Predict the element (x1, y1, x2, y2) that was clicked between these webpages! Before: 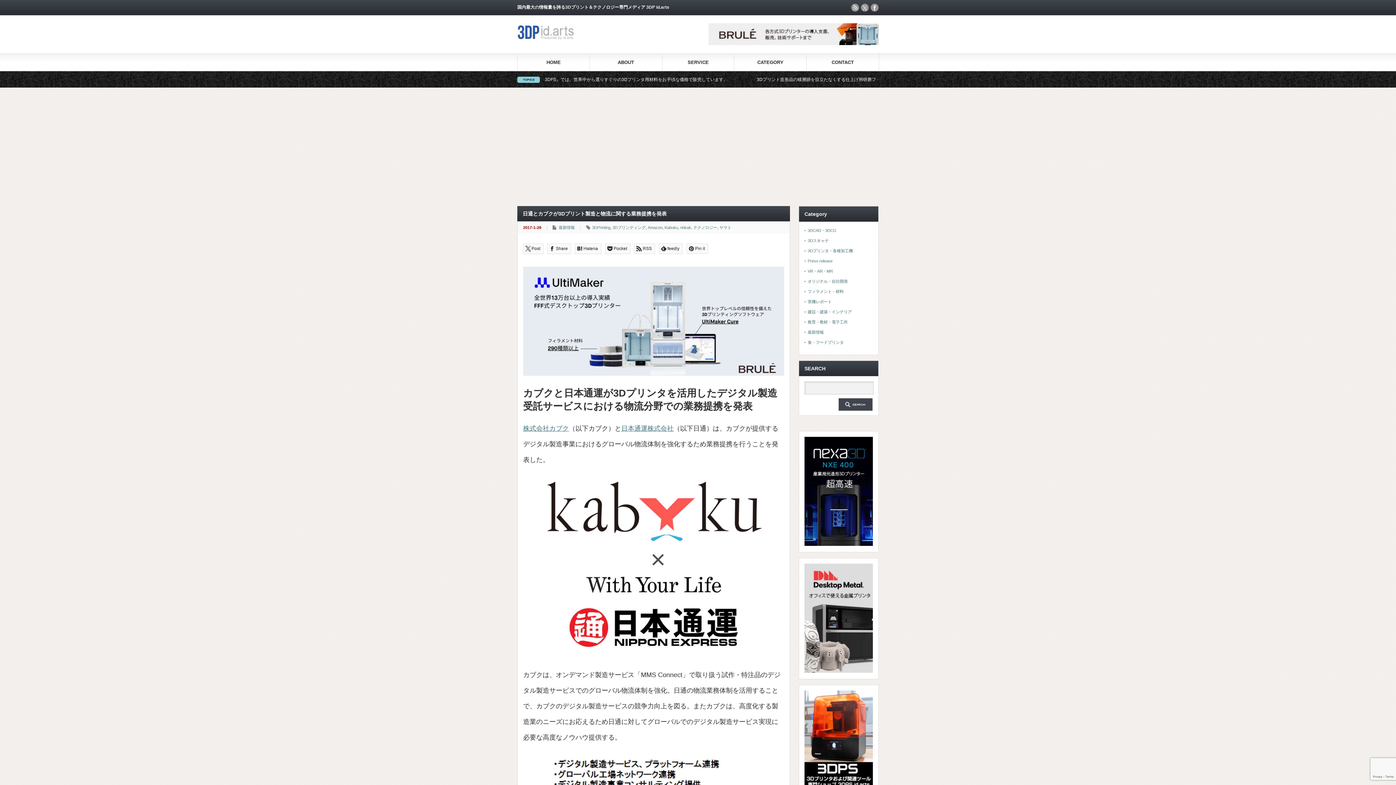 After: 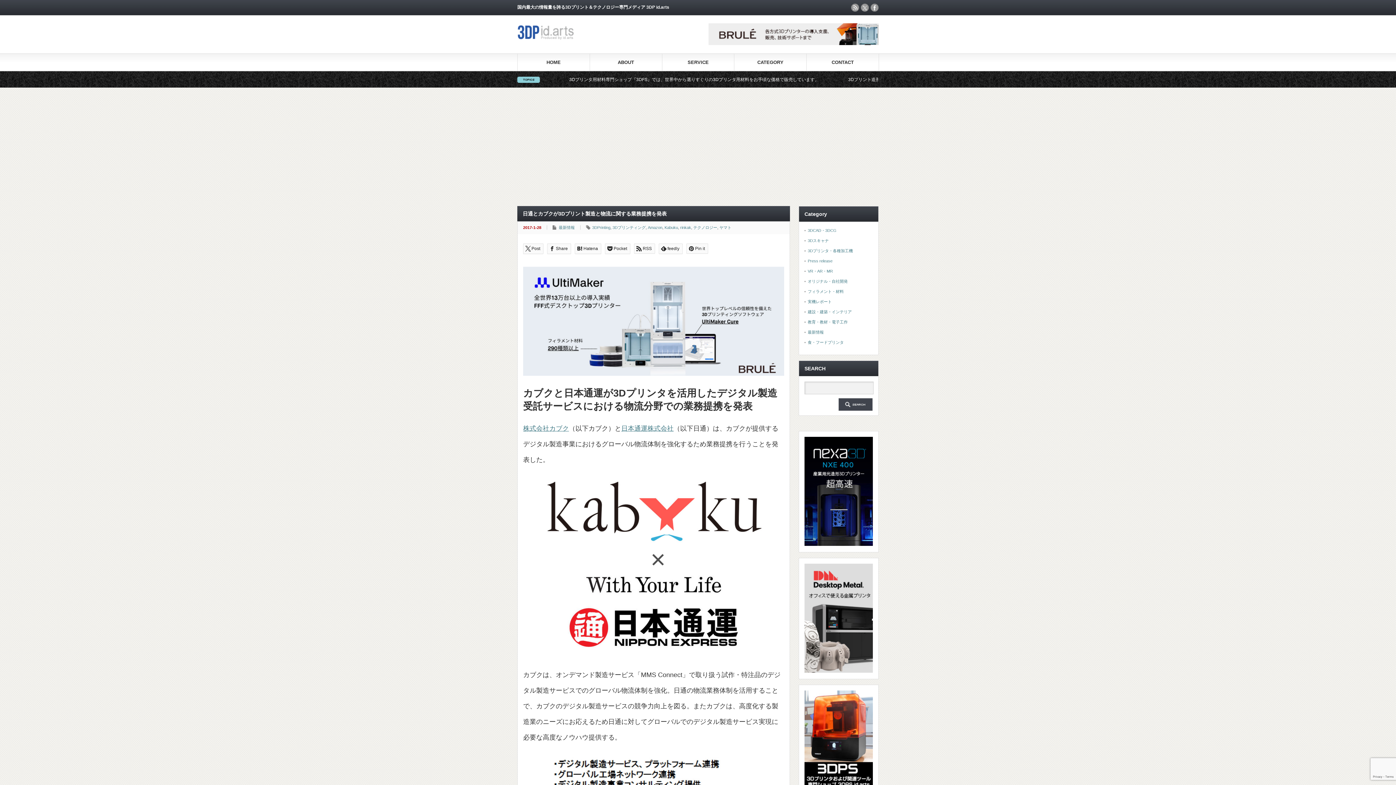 Action: bbox: (804, 669, 873, 673)